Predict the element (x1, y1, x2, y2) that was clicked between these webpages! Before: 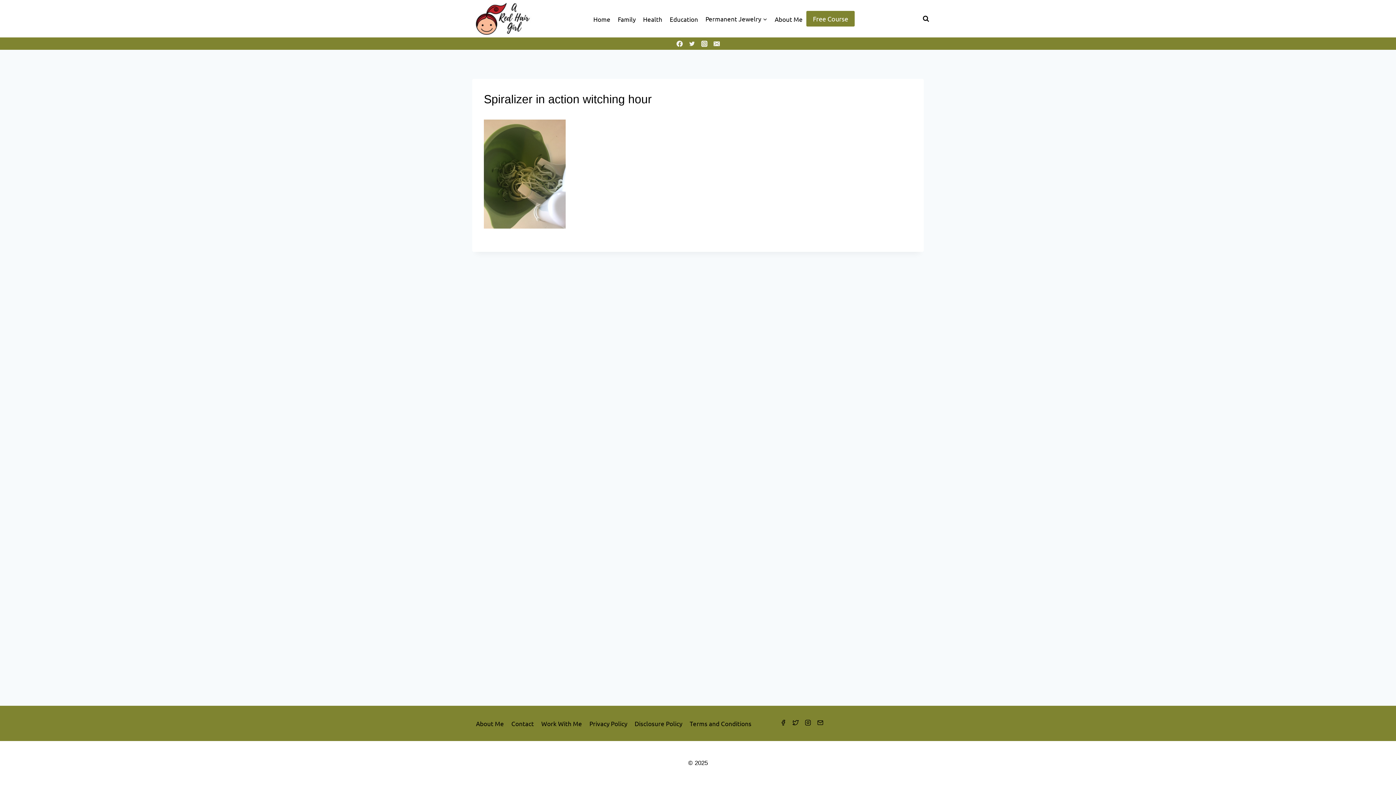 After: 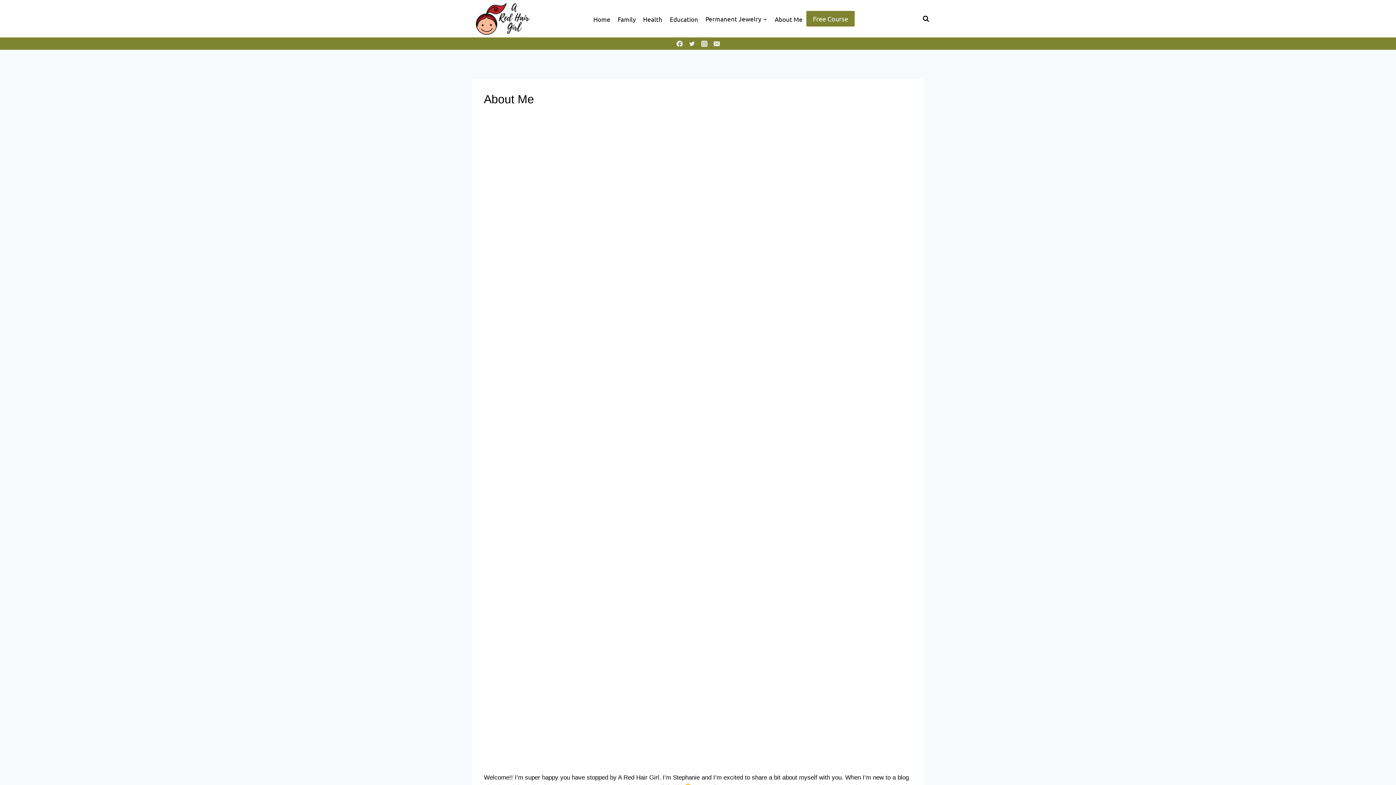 Action: bbox: (771, 10, 806, 27) label: About Me